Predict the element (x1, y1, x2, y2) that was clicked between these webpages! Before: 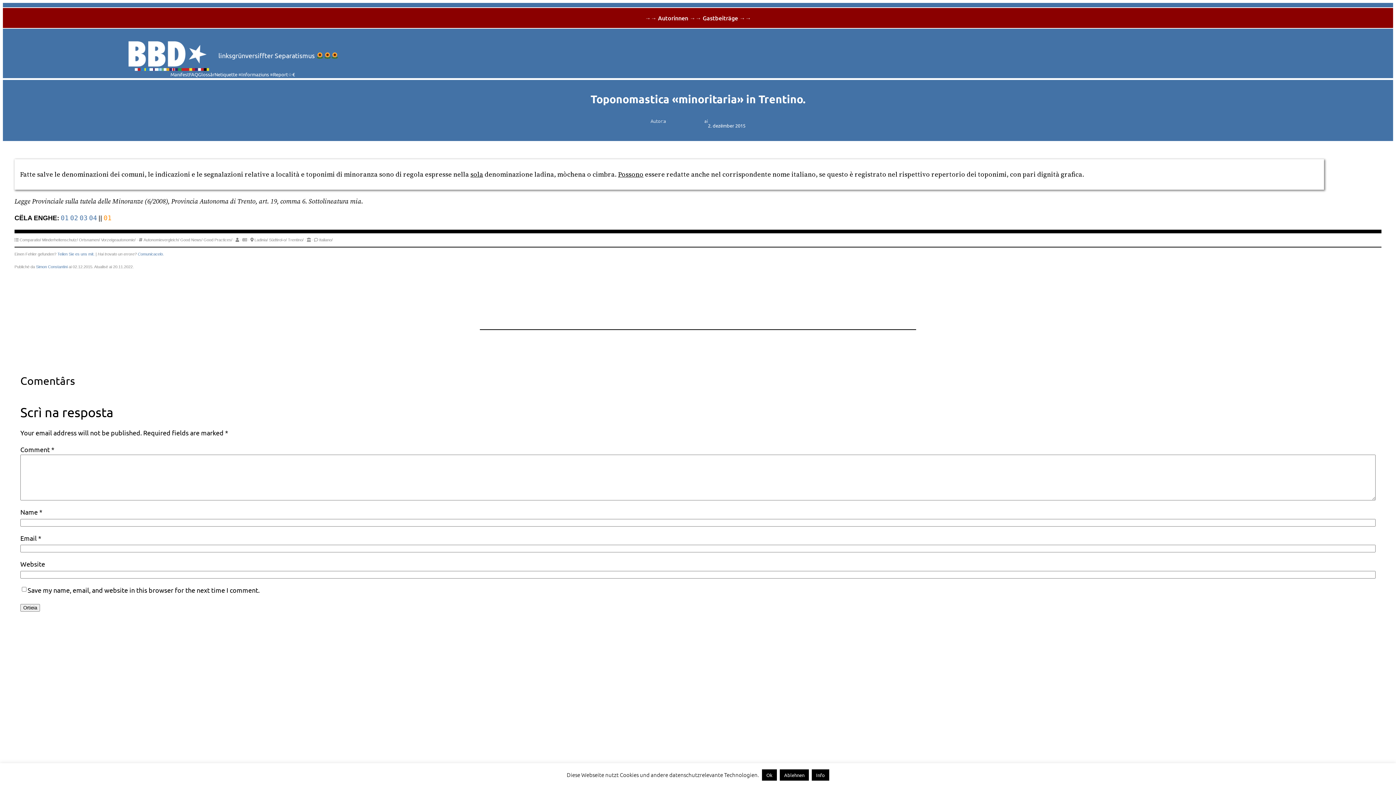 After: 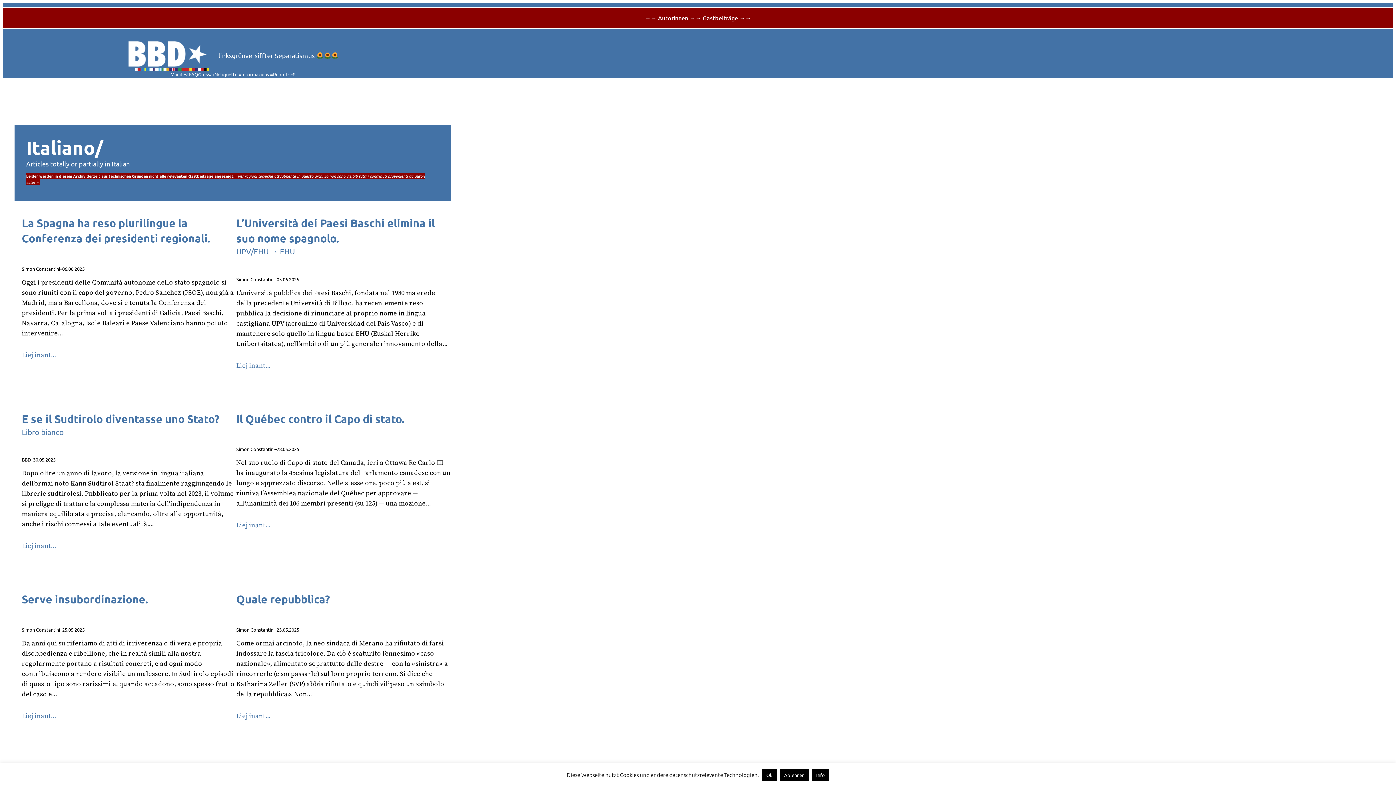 Action: bbox: (319, 237, 332, 242) label: Italiano/